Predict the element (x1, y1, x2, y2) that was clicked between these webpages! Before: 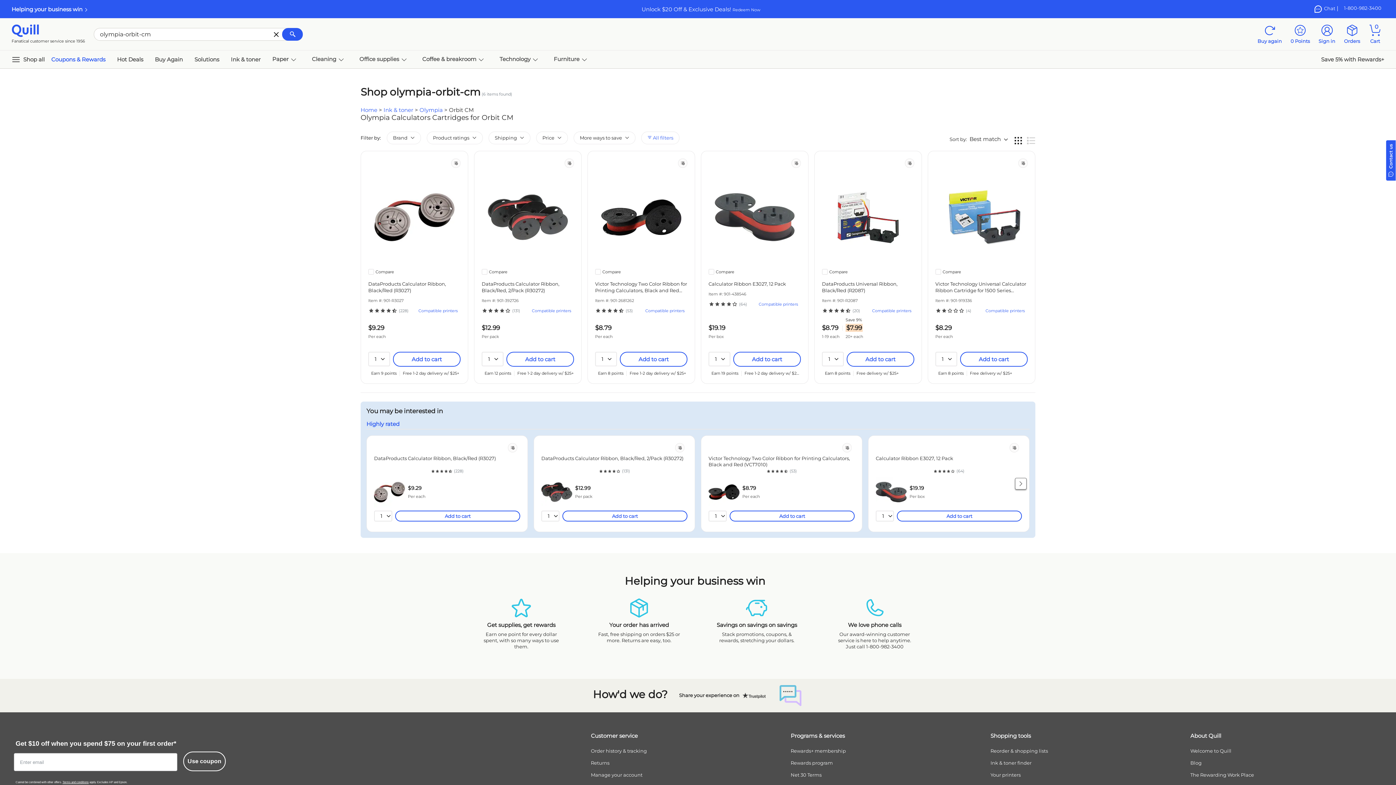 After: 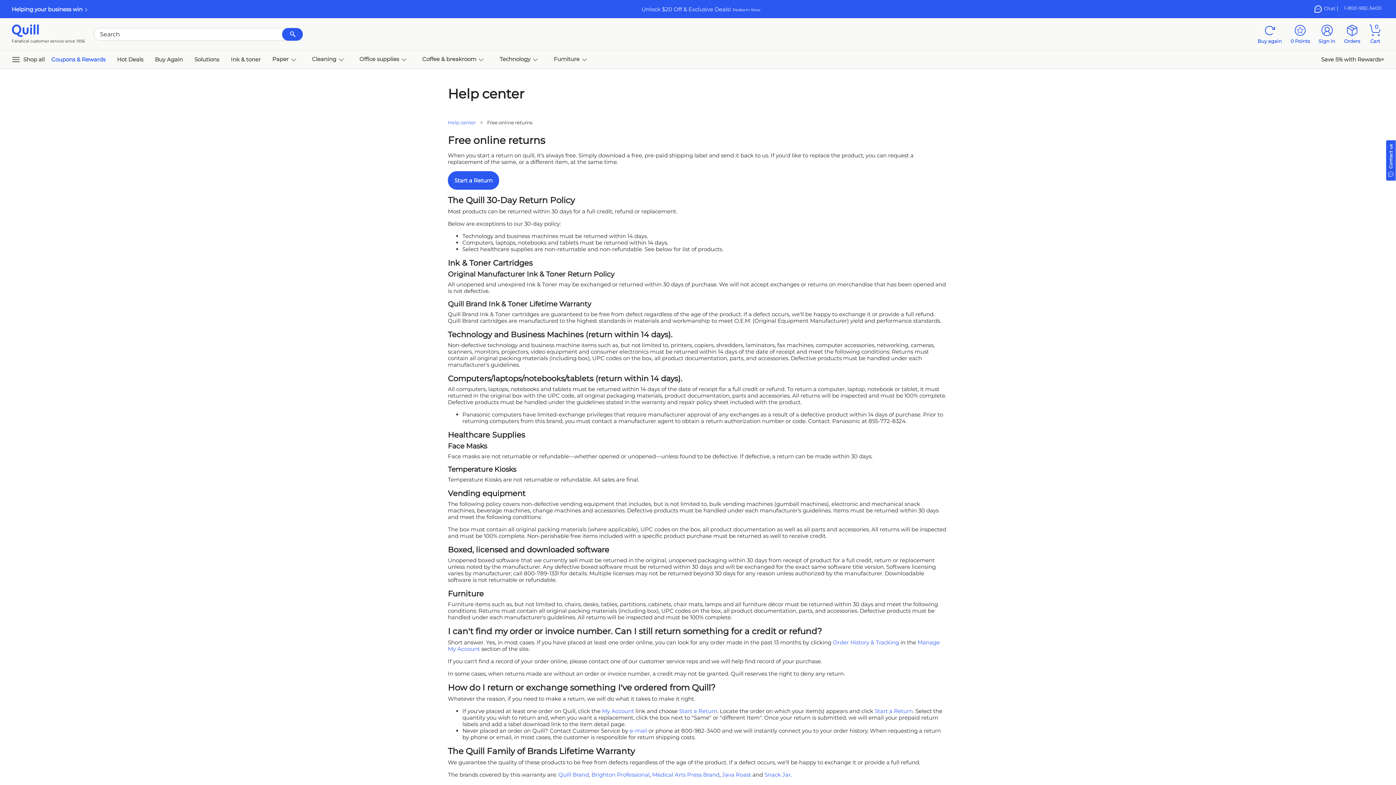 Action: label: Returns bbox: (591, 760, 609, 766)